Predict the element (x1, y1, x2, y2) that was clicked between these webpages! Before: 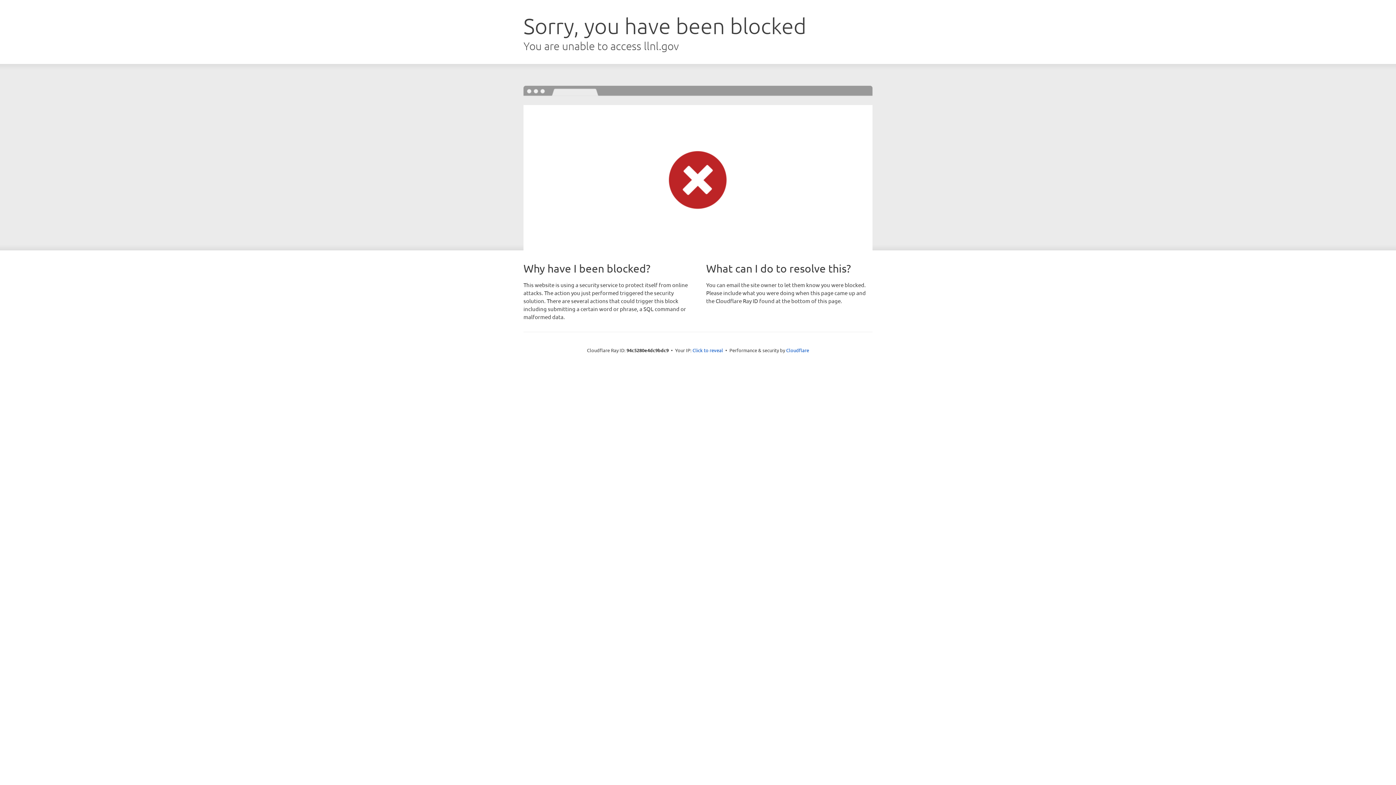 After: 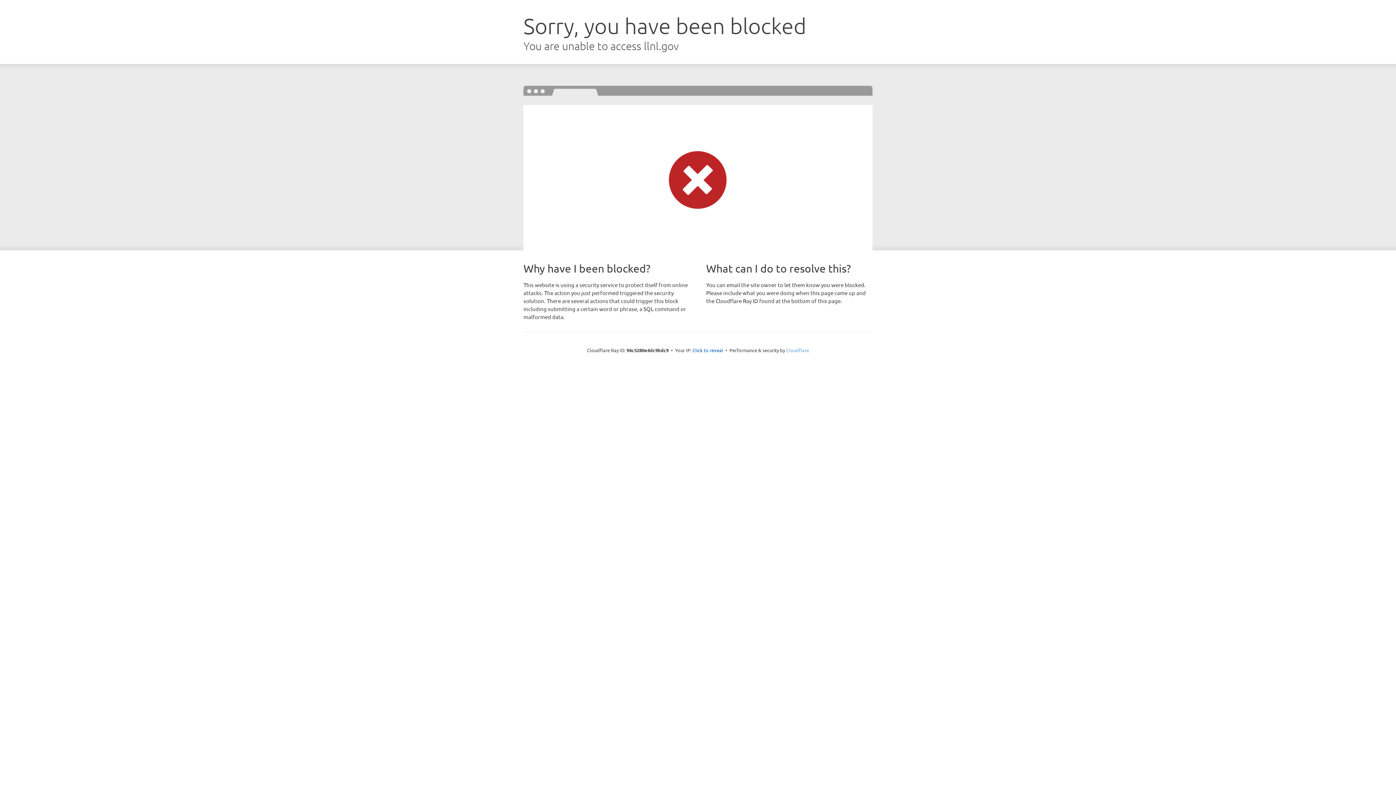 Action: bbox: (786, 347, 809, 353) label: Cloudflare